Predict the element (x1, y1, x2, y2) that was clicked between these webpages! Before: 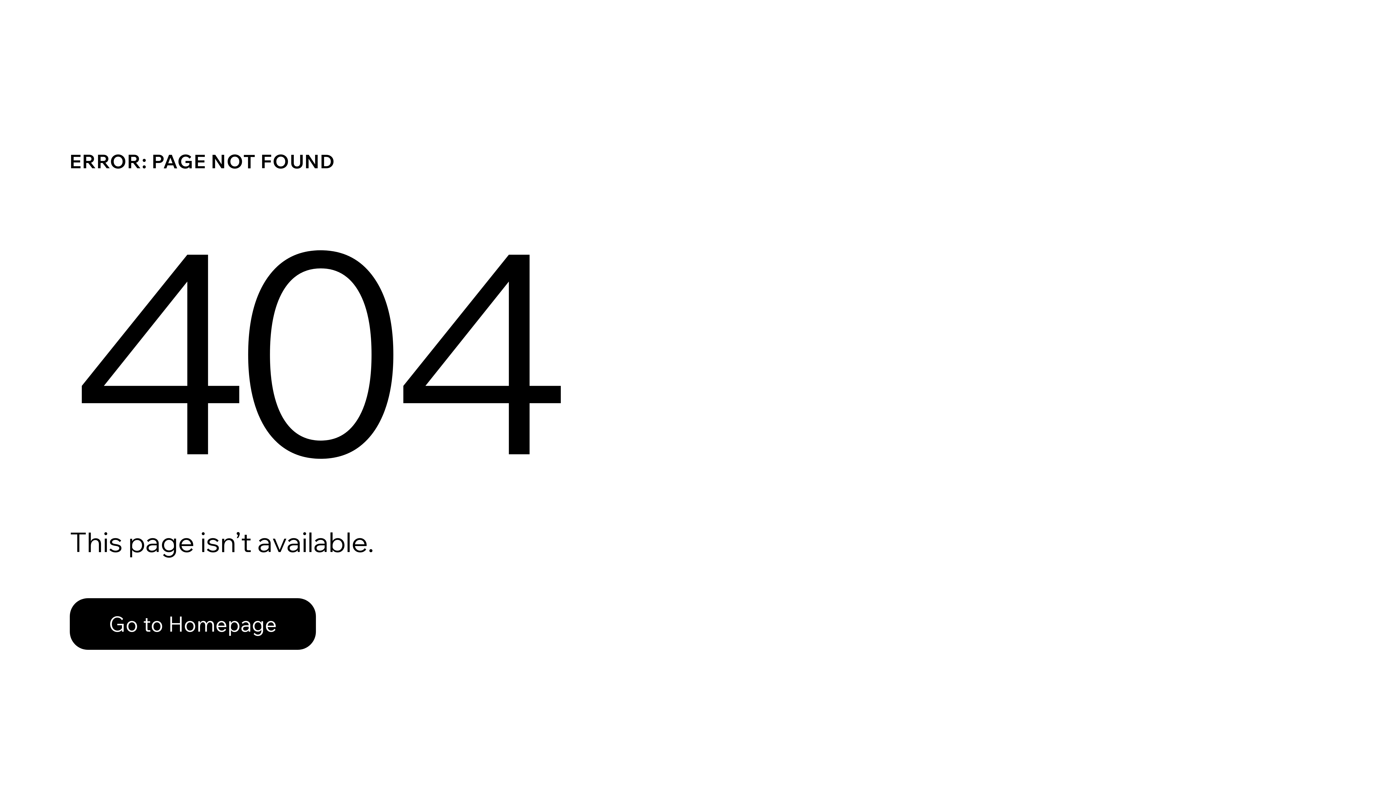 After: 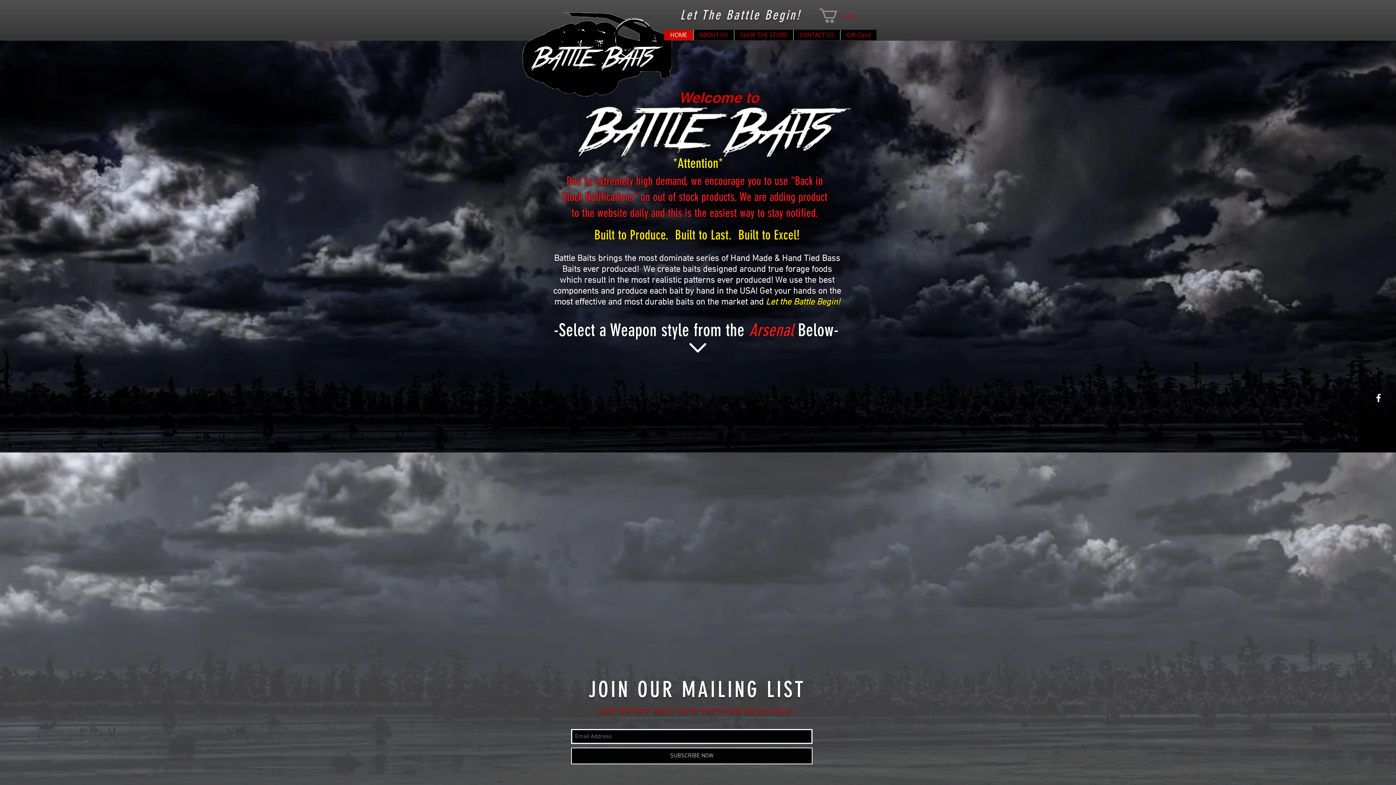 Action: label: Go to Homepage bbox: (69, 598, 316, 650)